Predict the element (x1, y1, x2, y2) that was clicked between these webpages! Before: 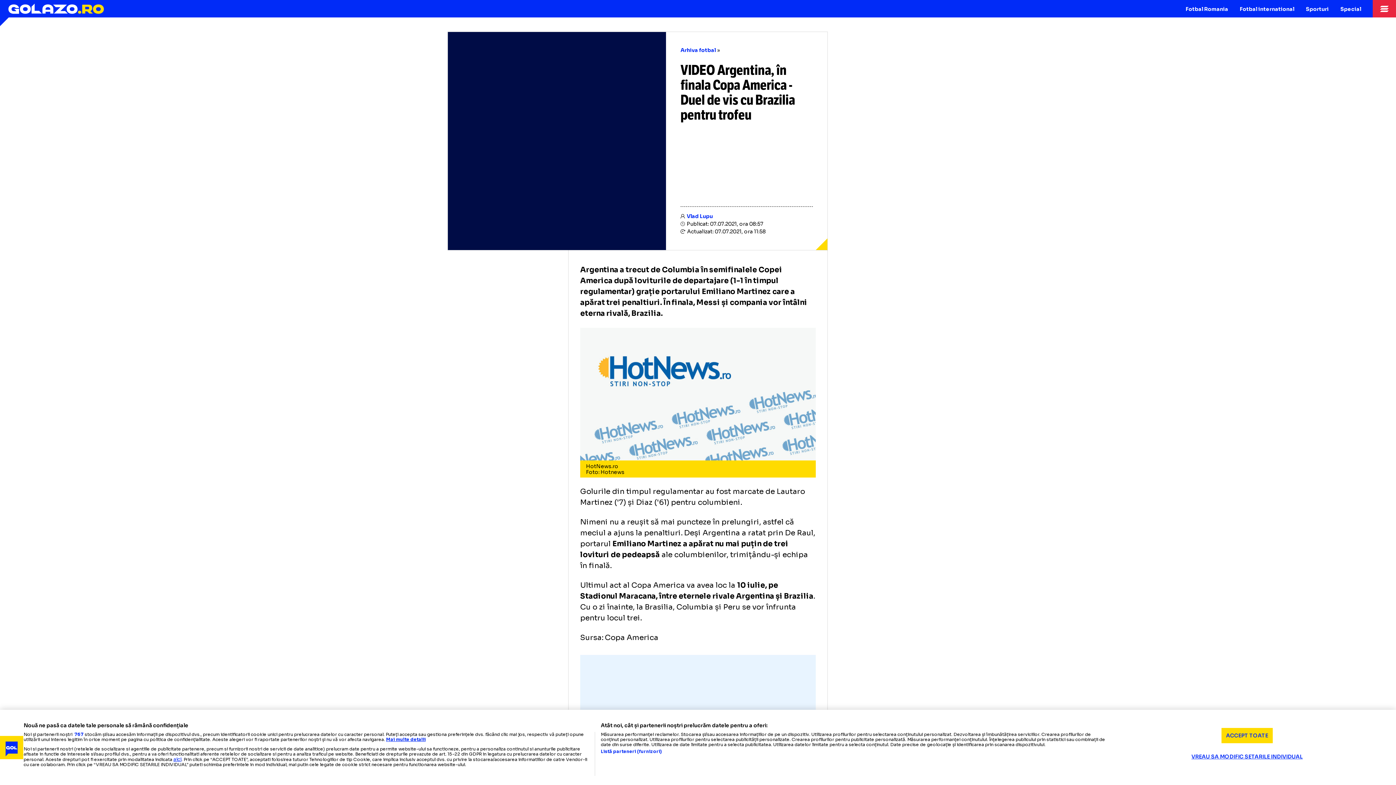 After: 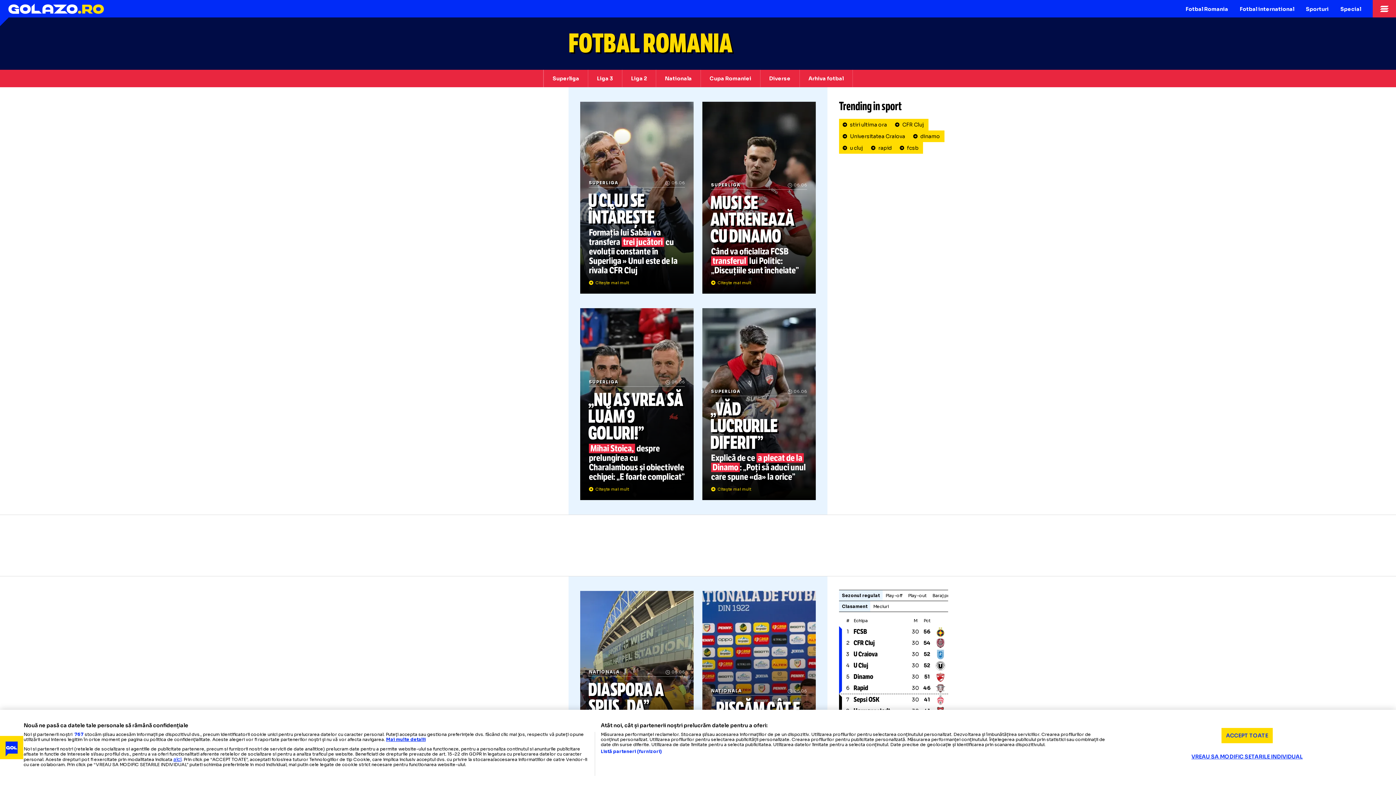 Action: label: Fotbal Romania bbox: (1180, 0, 1234, 17)